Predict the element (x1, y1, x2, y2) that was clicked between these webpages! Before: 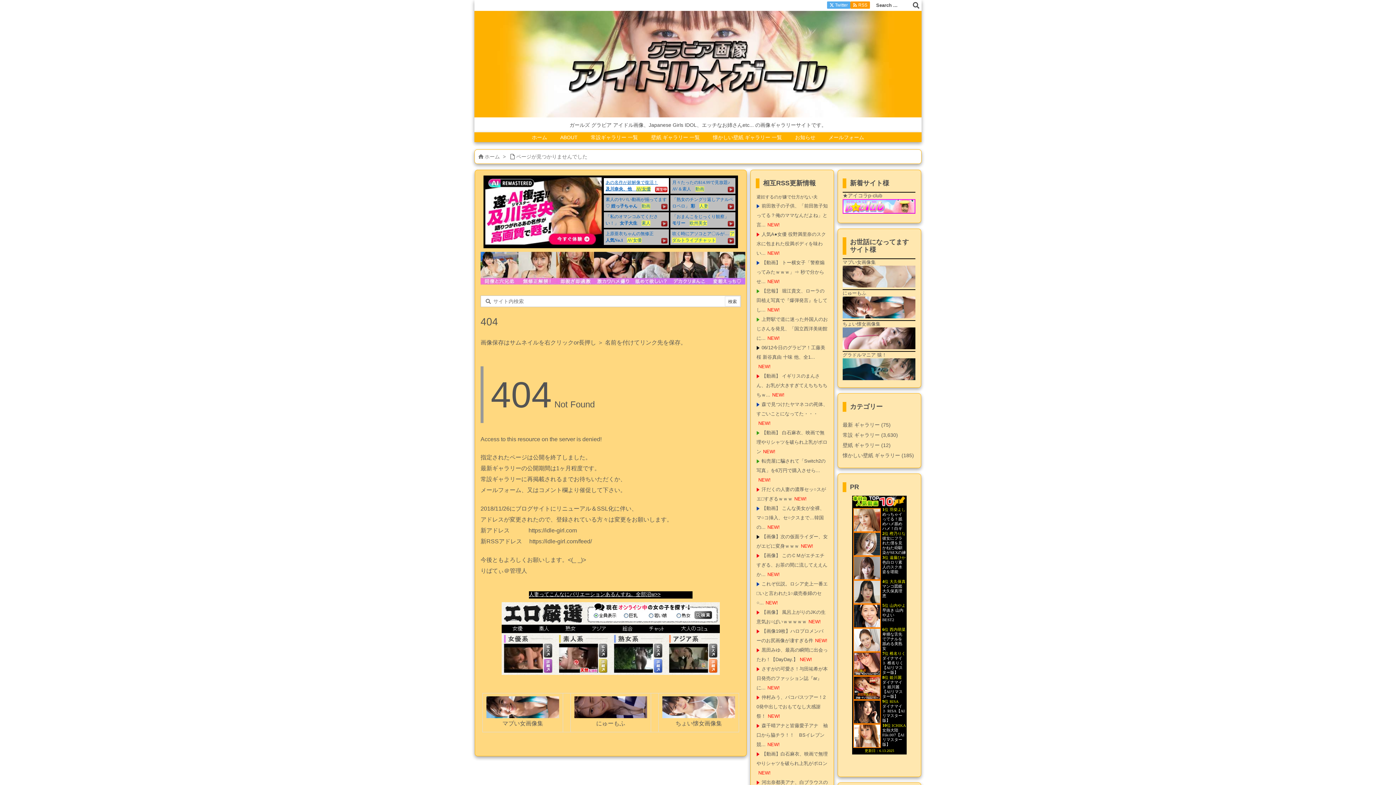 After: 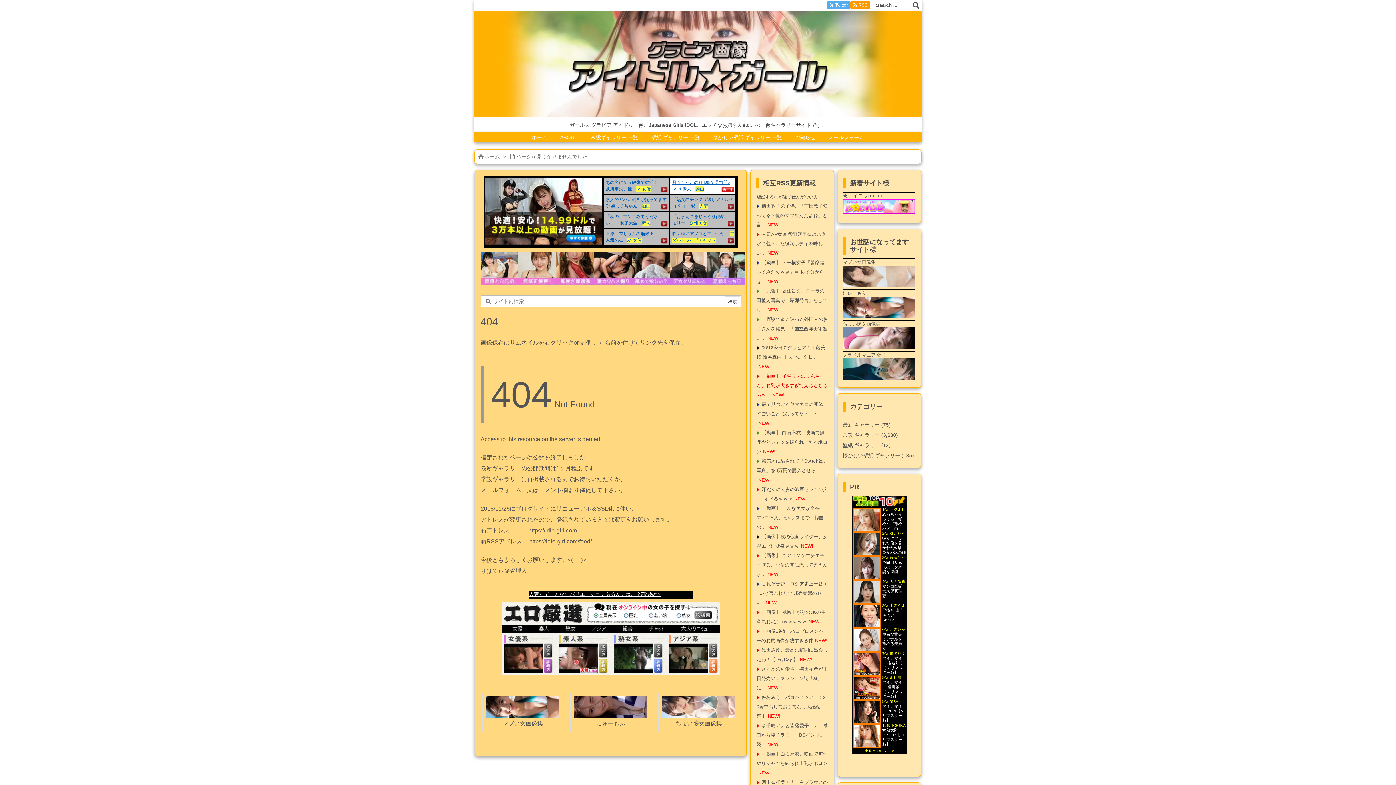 Action: bbox: (756, 373, 827, 397) label: 【動画】 イギリスのまんさん、お乳が大きすぎてえちちちちちｗ...